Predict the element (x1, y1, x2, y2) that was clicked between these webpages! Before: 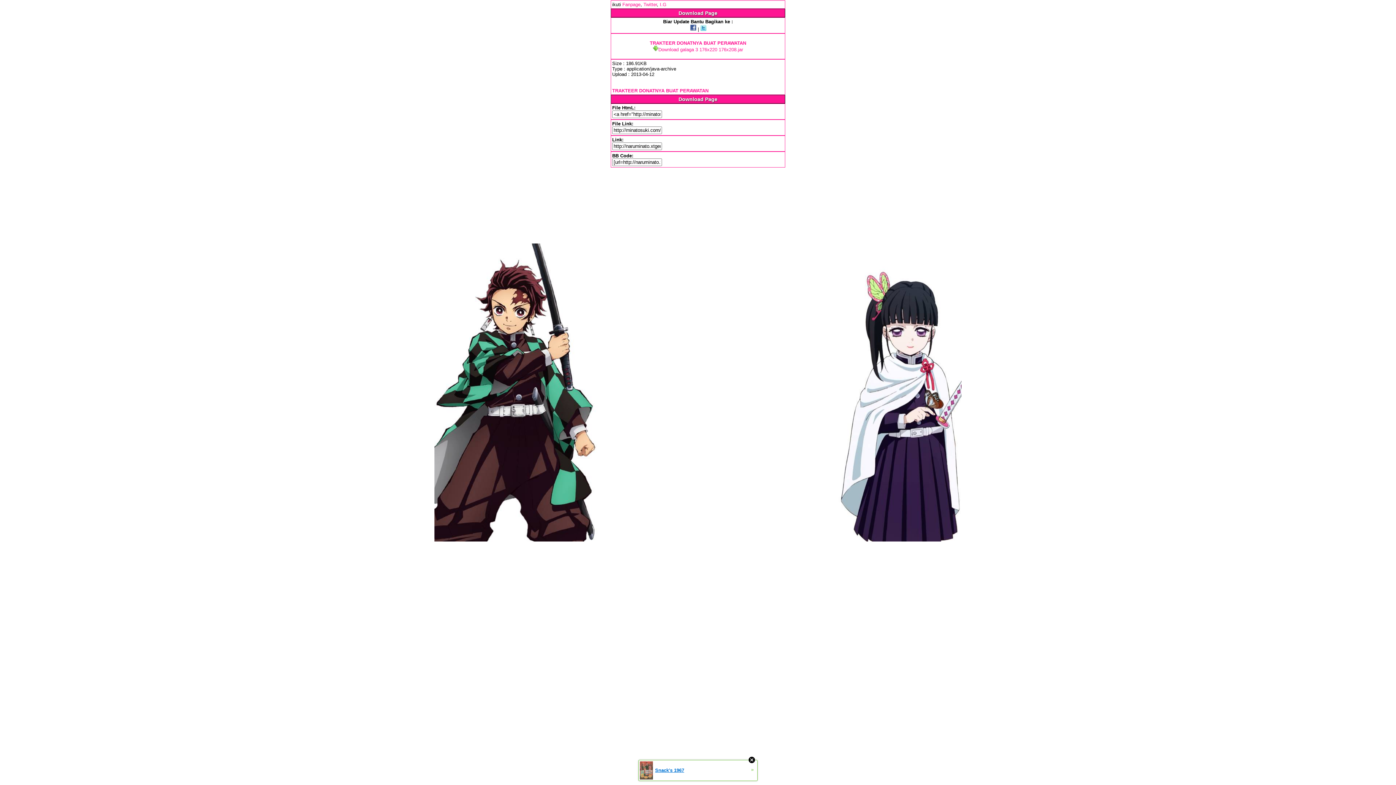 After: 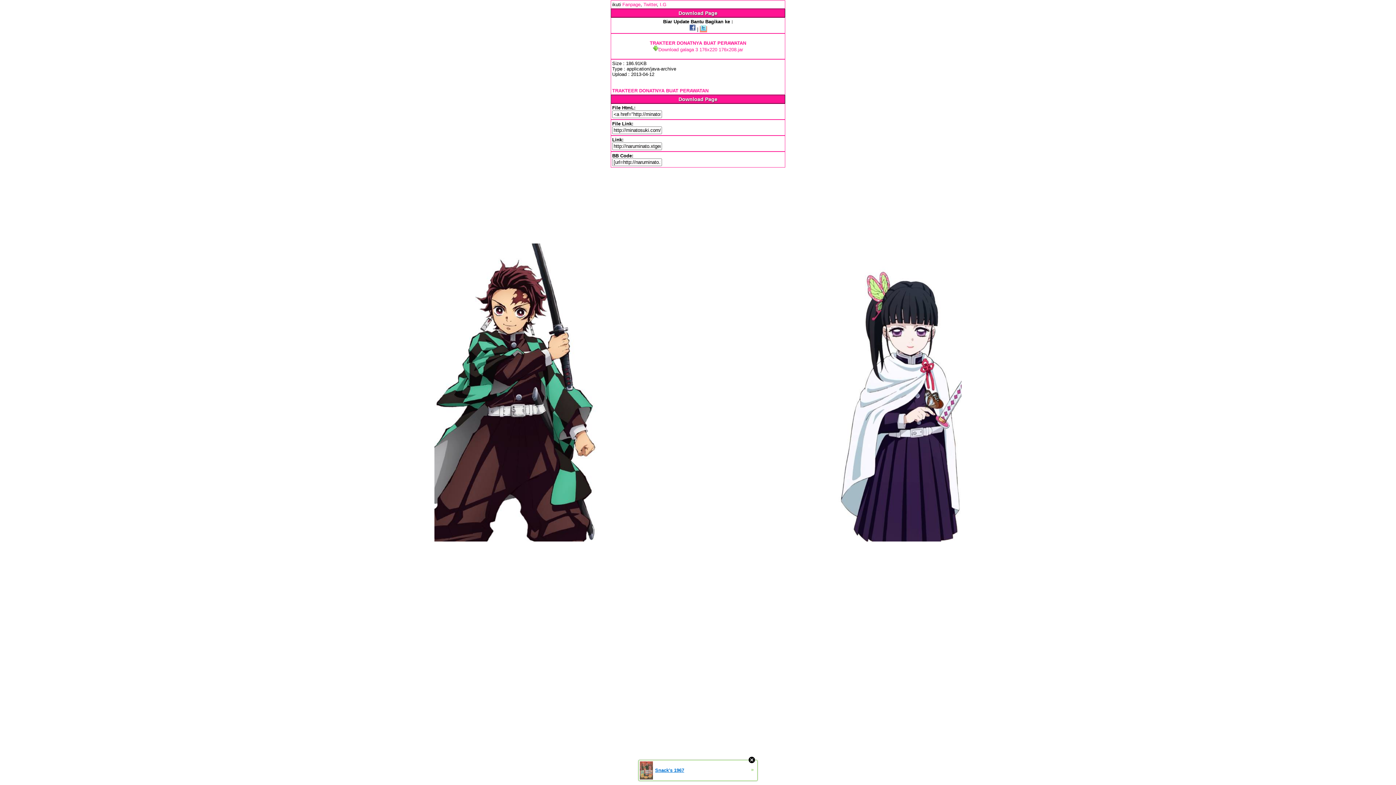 Action: bbox: (700, 26, 706, 32)